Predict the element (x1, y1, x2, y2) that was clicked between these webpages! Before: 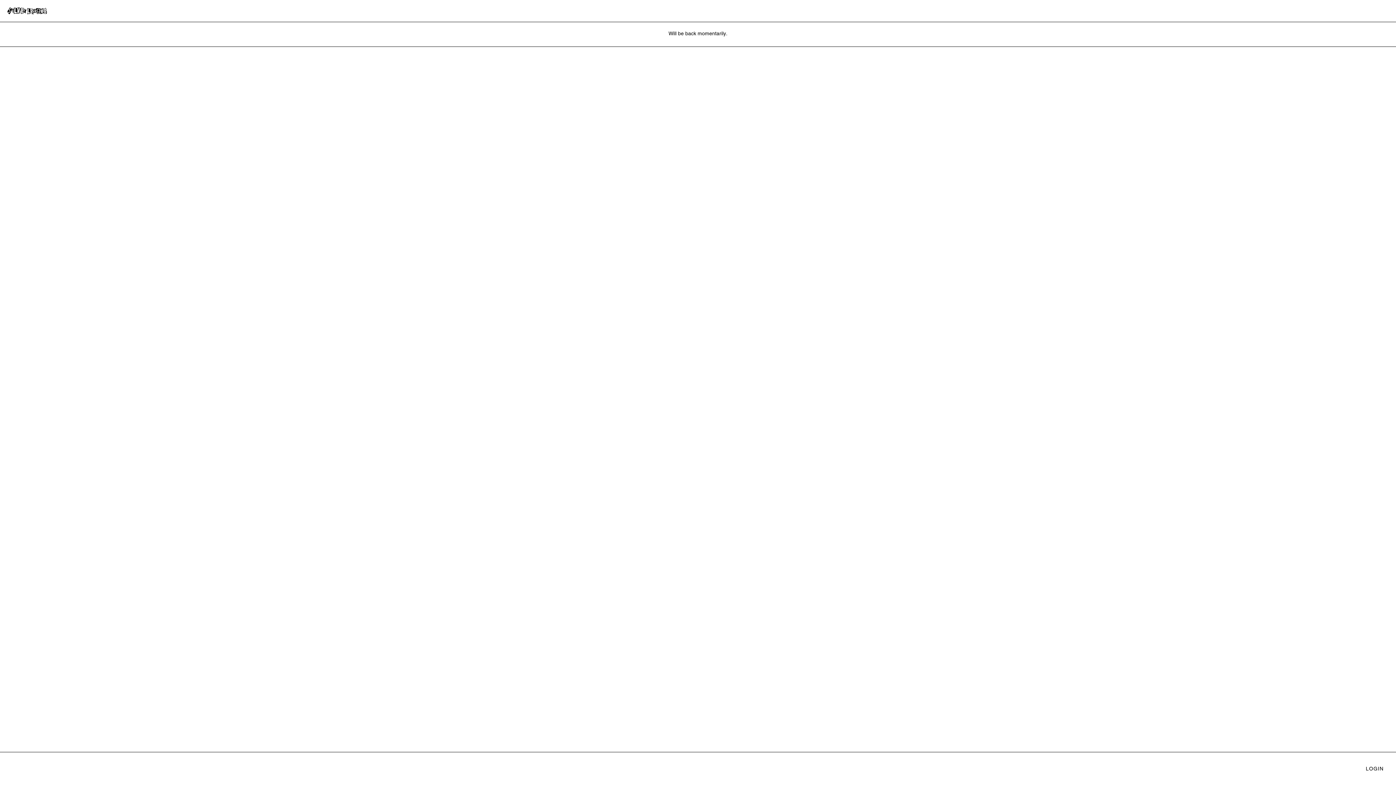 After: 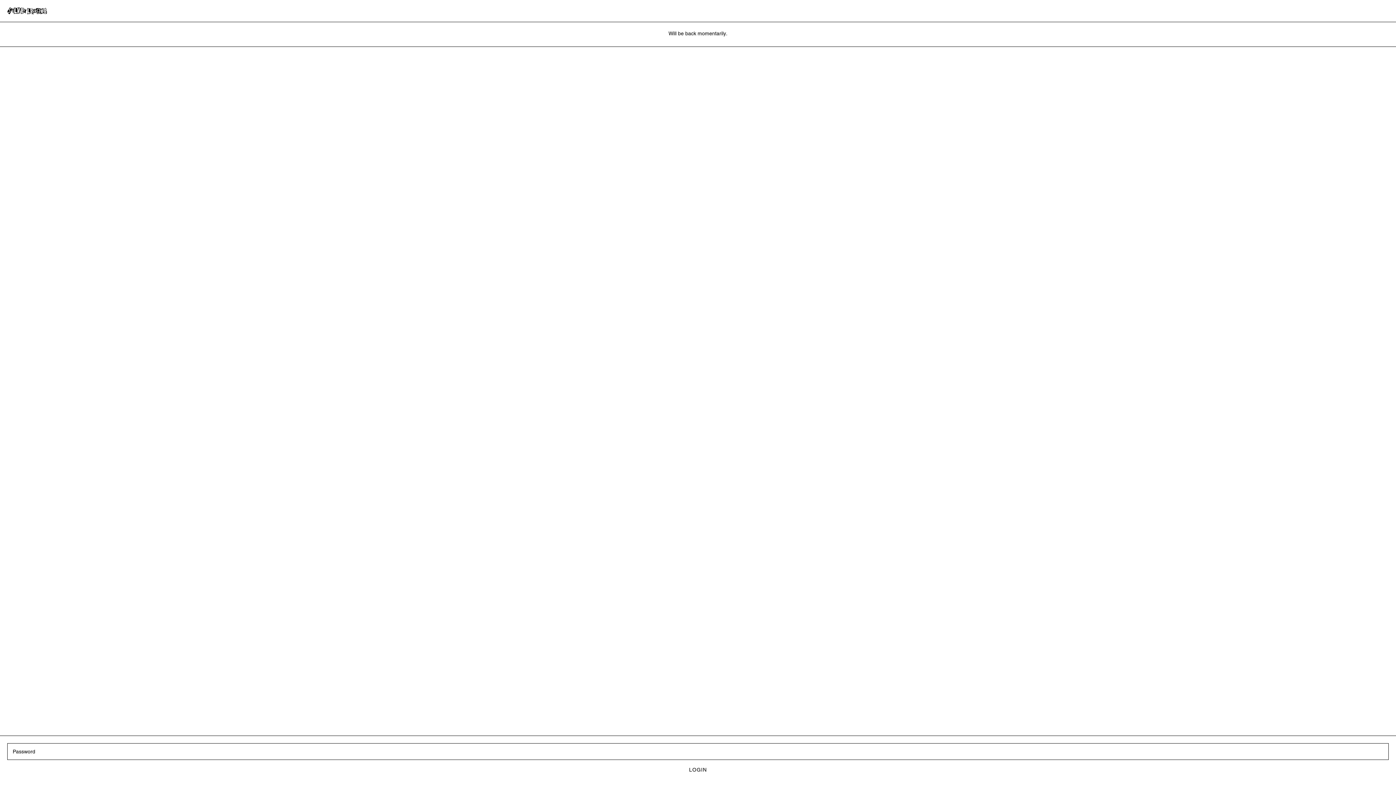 Action: label: LOGIN bbox: (1361, 760, 1389, 778)